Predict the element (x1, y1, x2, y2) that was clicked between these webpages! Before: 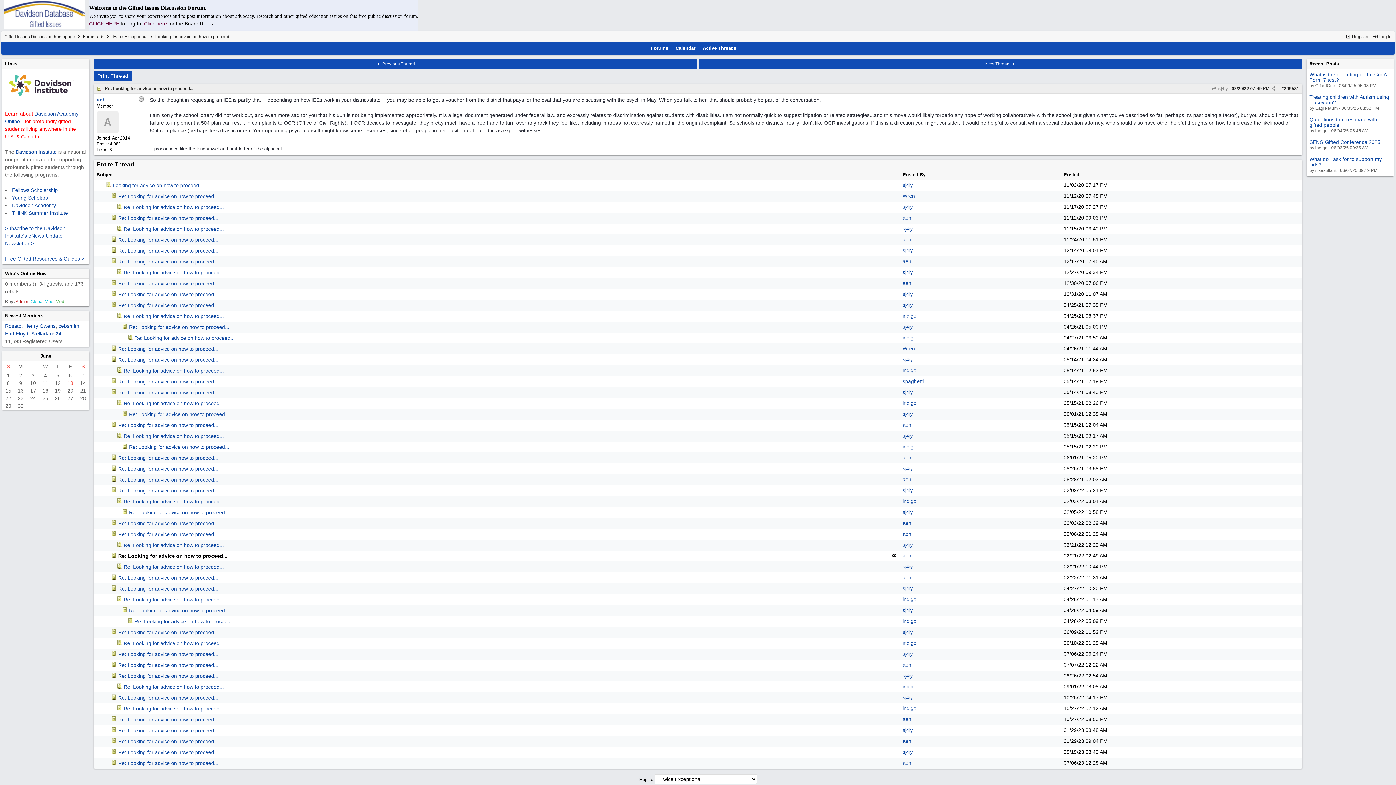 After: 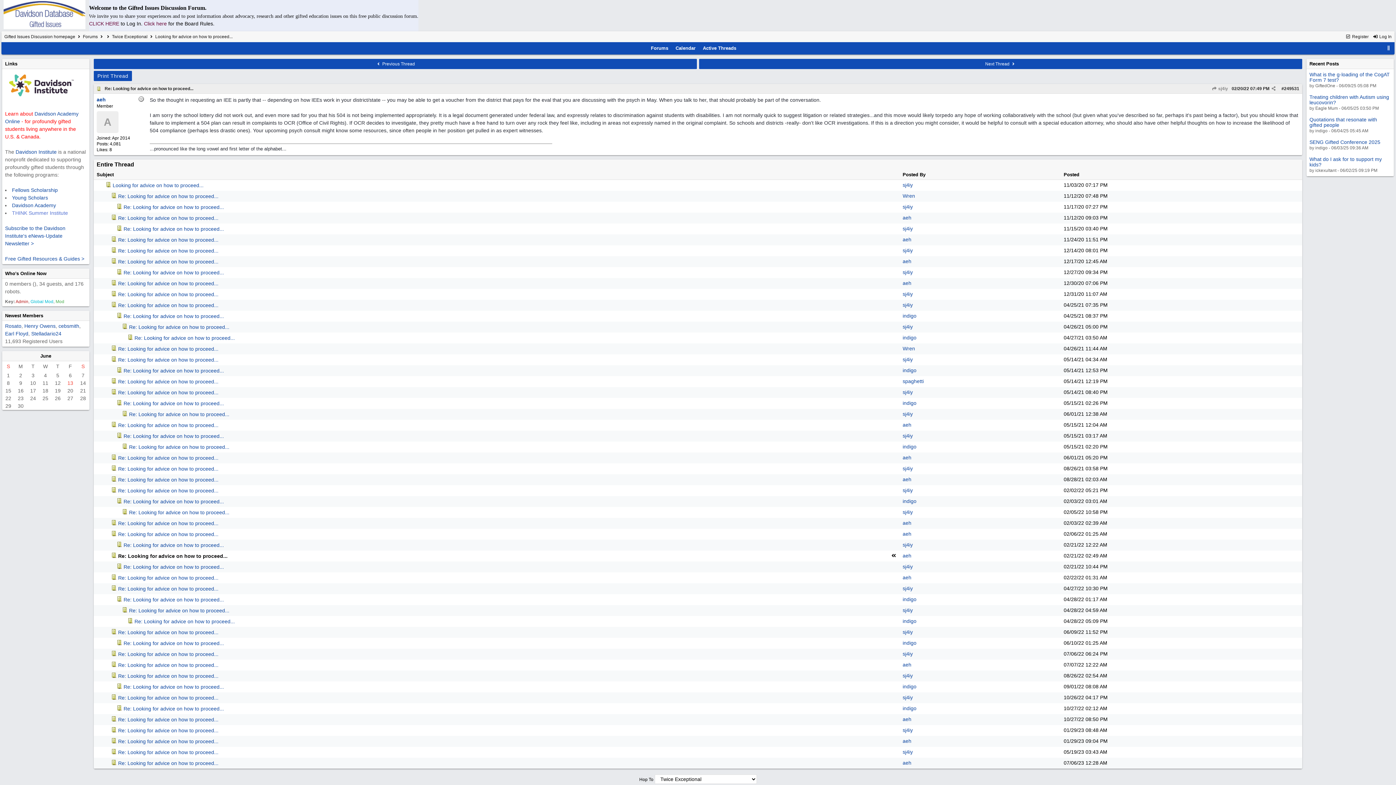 Action: label: THINK Summer Institute bbox: (12, 210, 68, 216)